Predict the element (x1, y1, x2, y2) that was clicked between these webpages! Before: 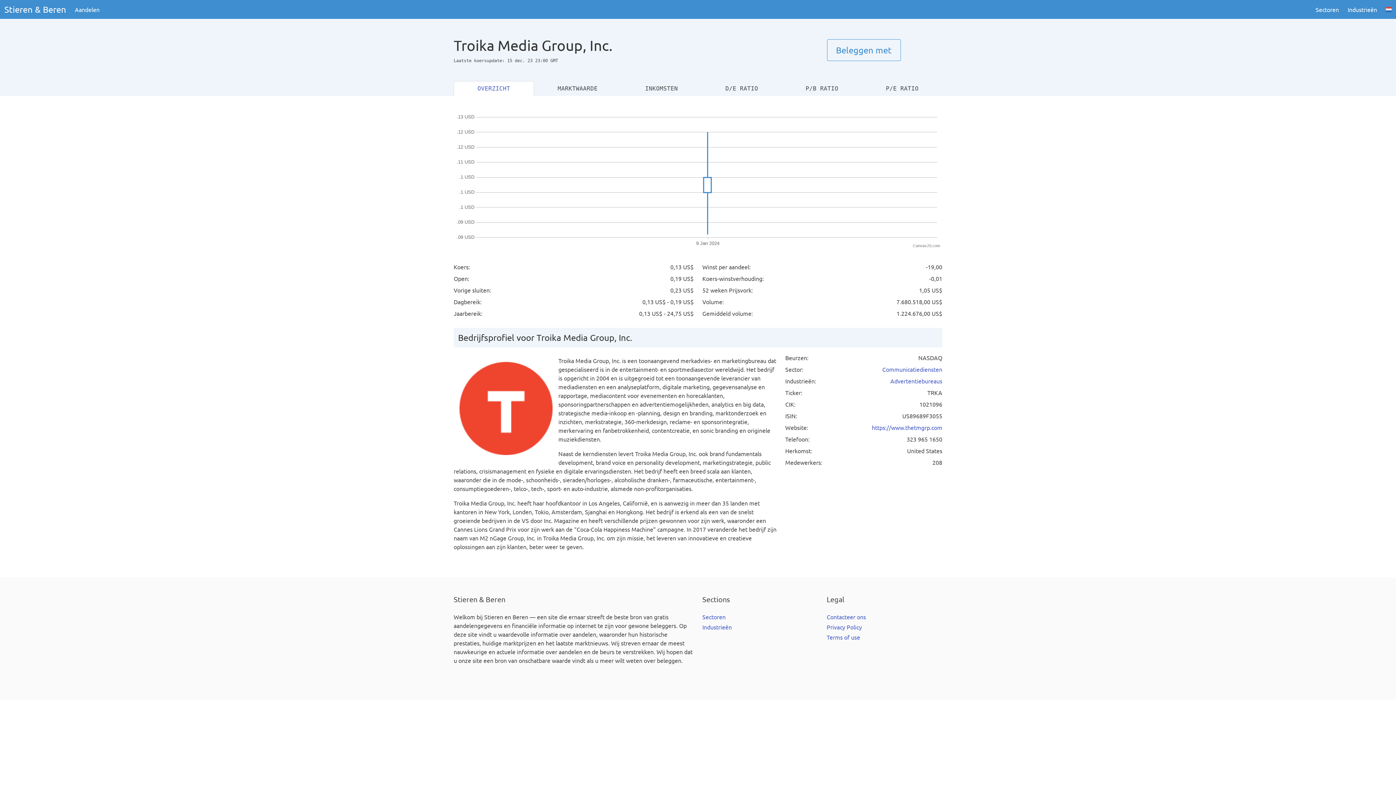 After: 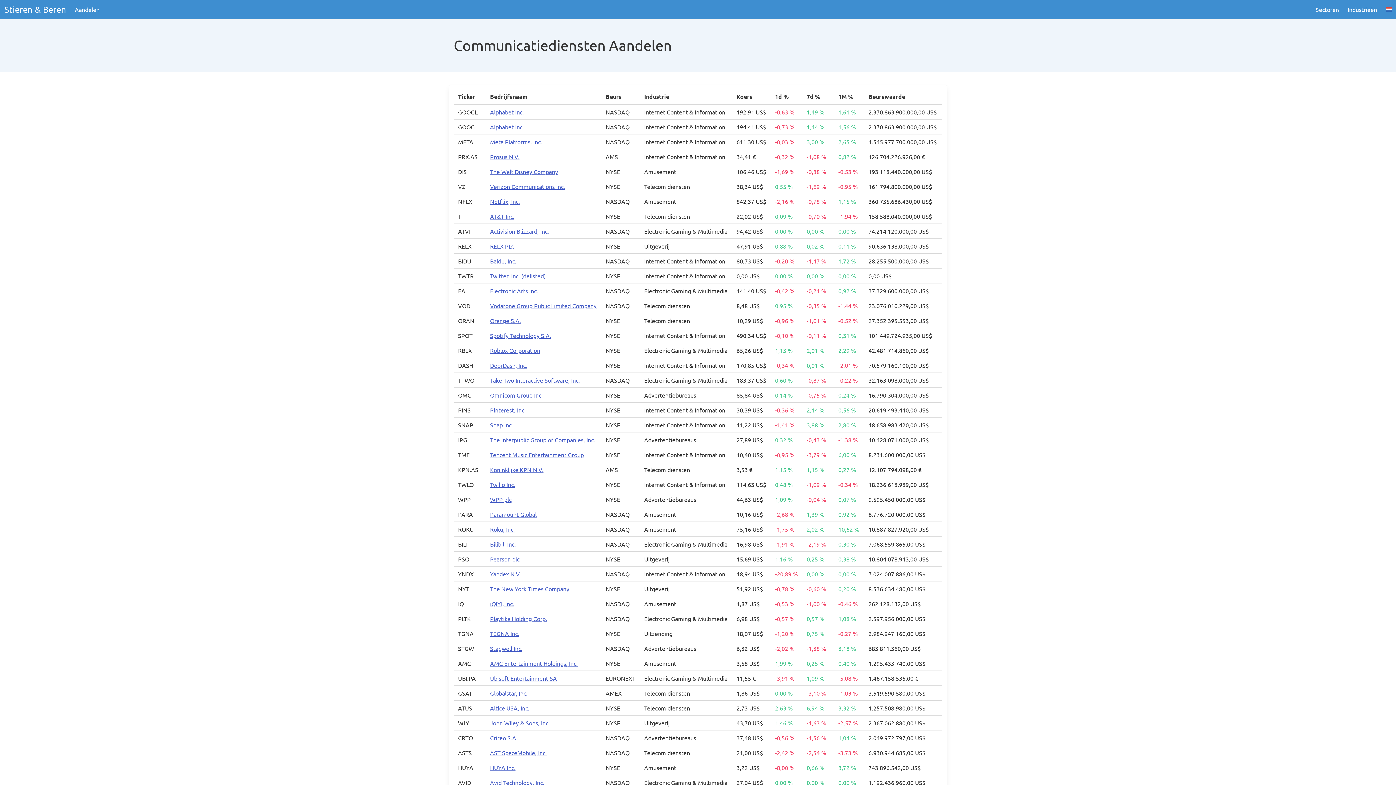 Action: label: Communicatiediensten bbox: (882, 365, 942, 373)